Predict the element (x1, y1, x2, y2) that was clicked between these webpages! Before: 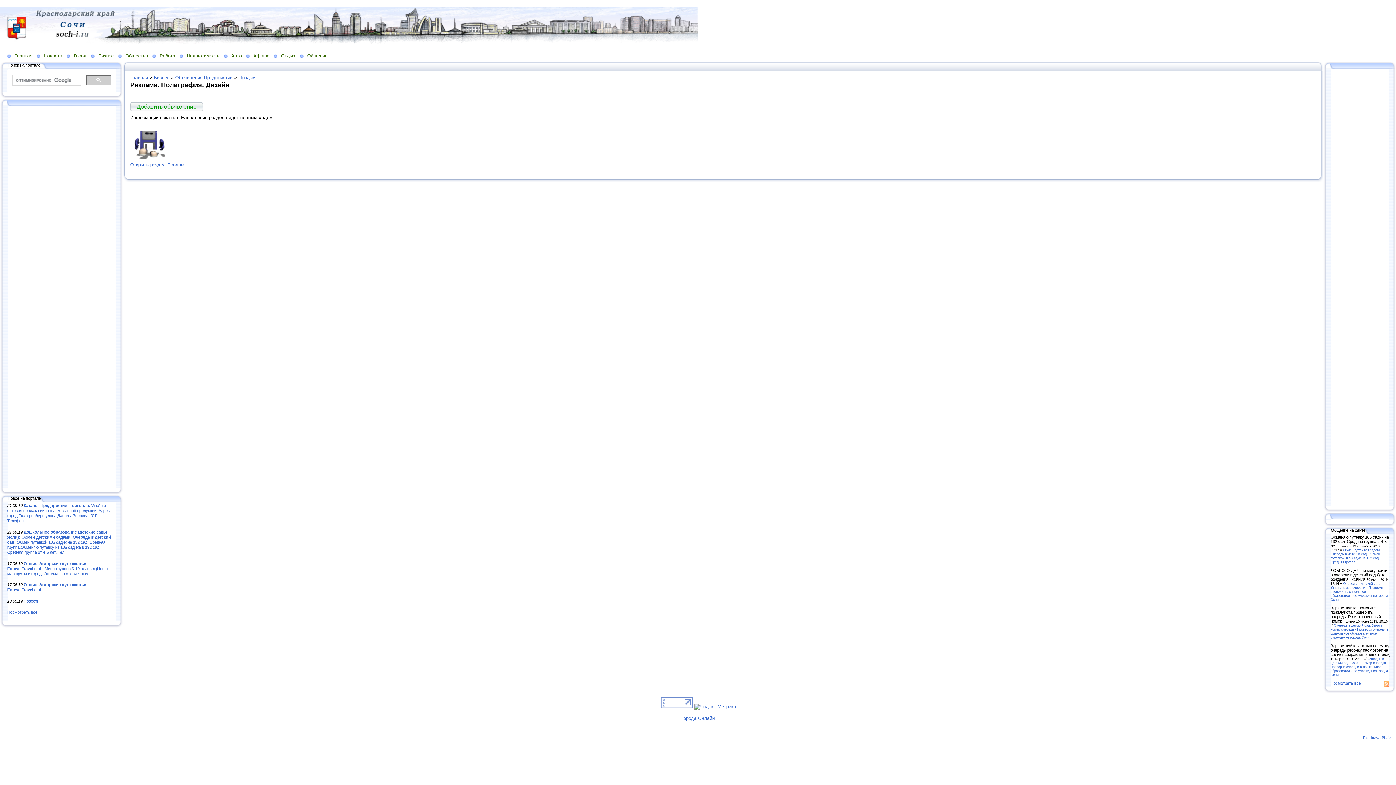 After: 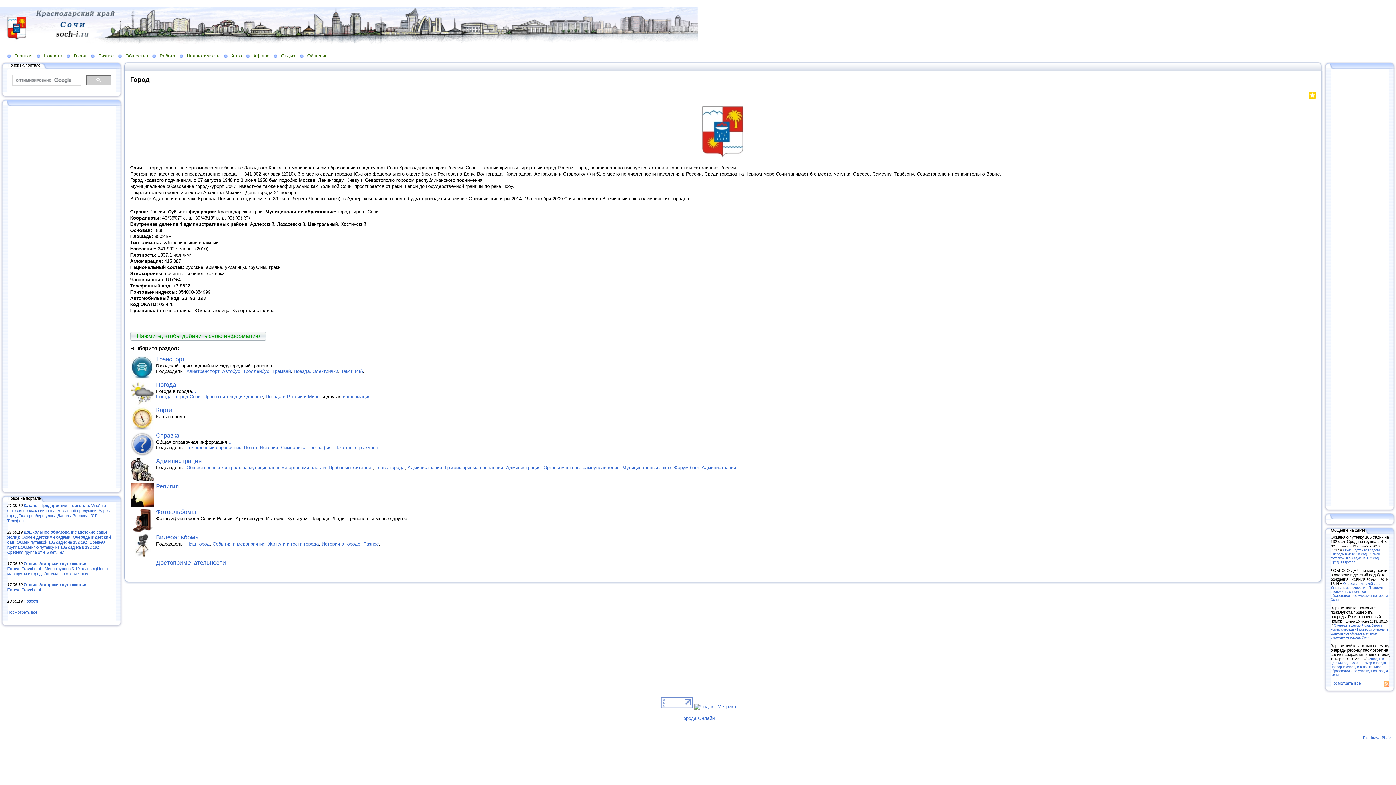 Action: label: Город bbox: (66, 52, 90, 58)